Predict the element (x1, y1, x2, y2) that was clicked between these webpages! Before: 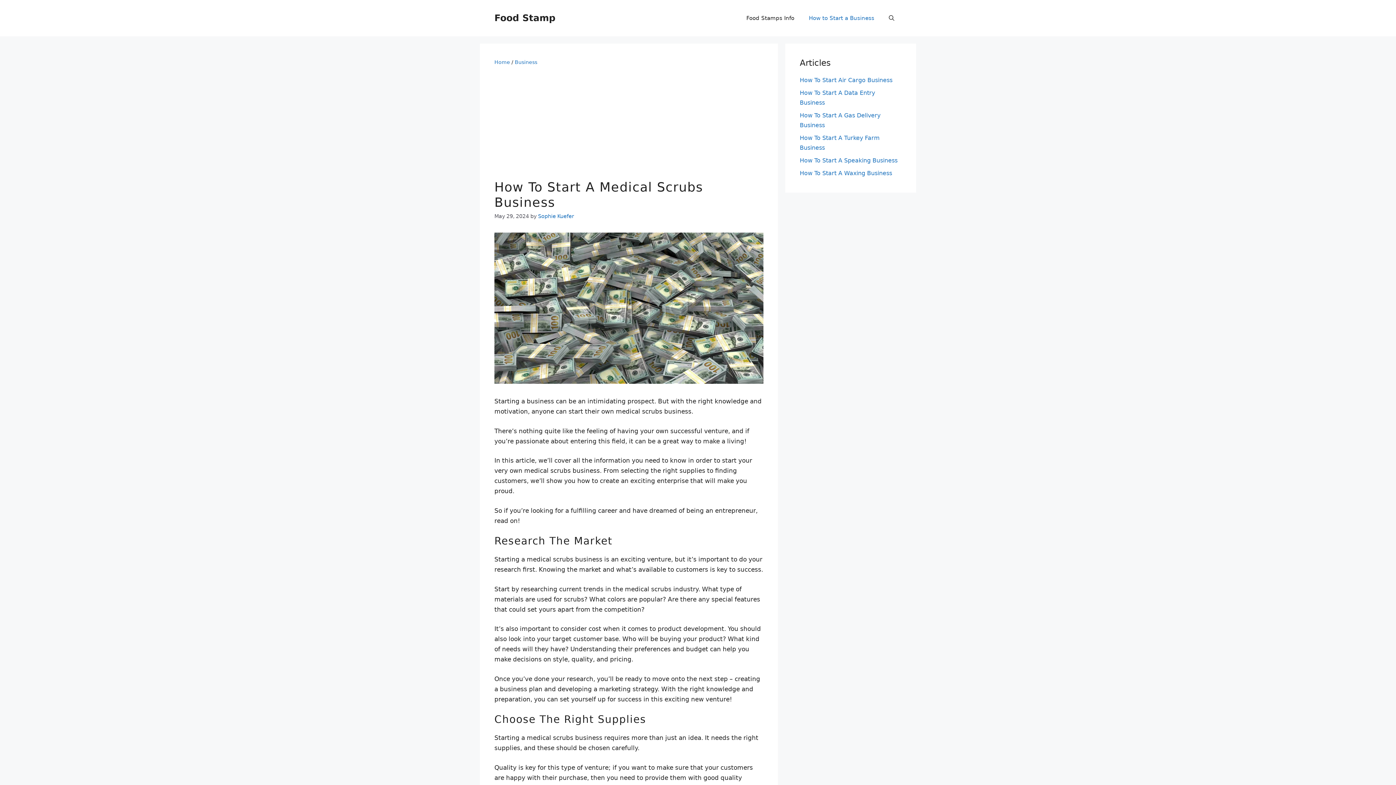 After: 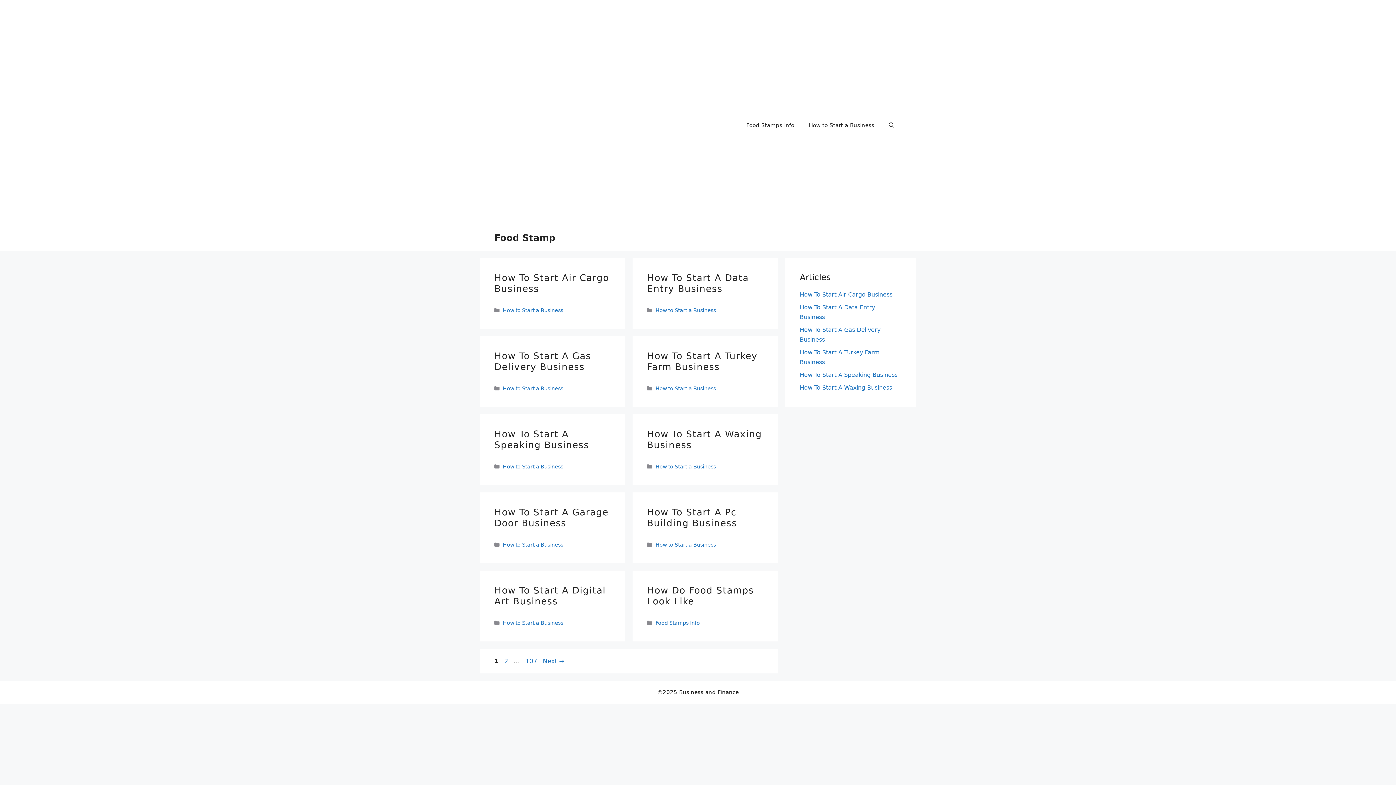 Action: bbox: (494, 59, 510, 65) label: Home